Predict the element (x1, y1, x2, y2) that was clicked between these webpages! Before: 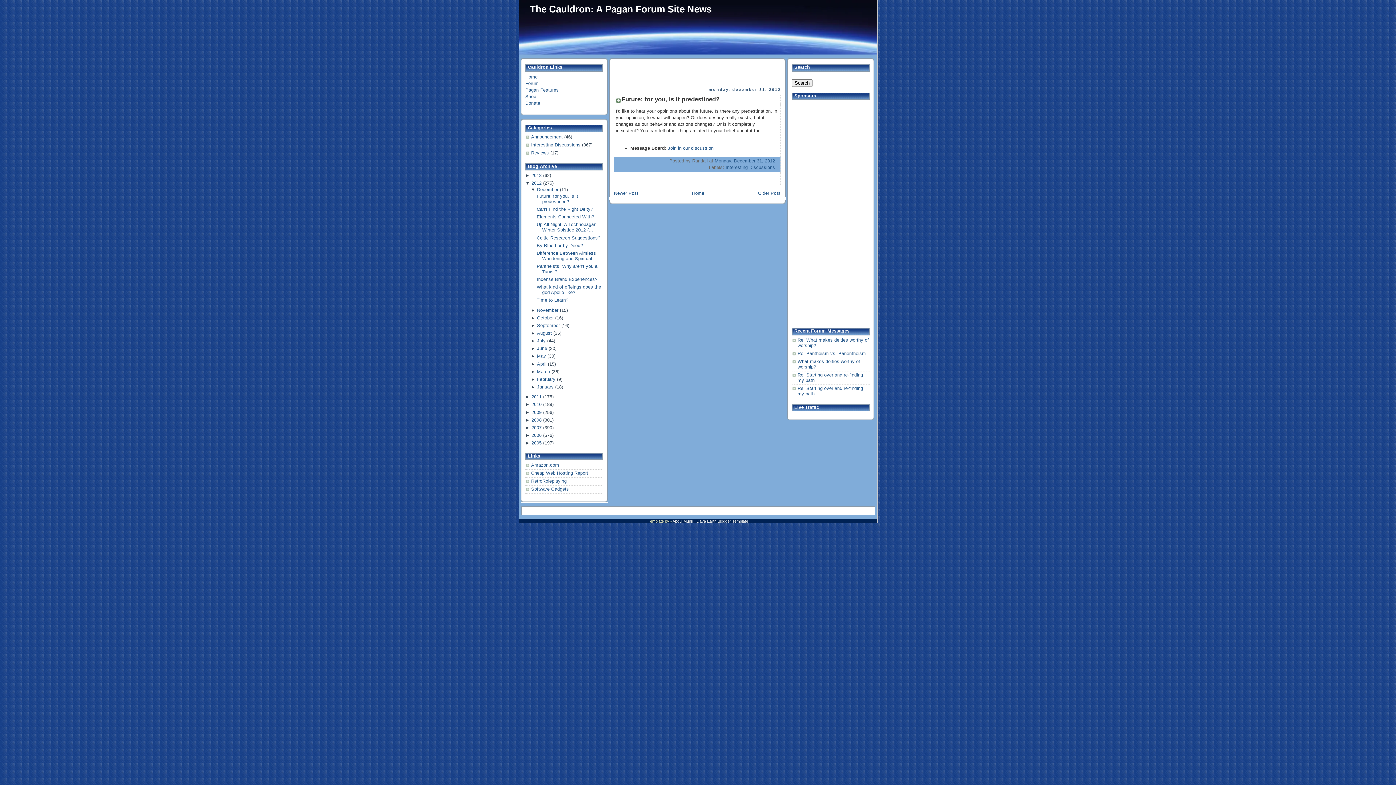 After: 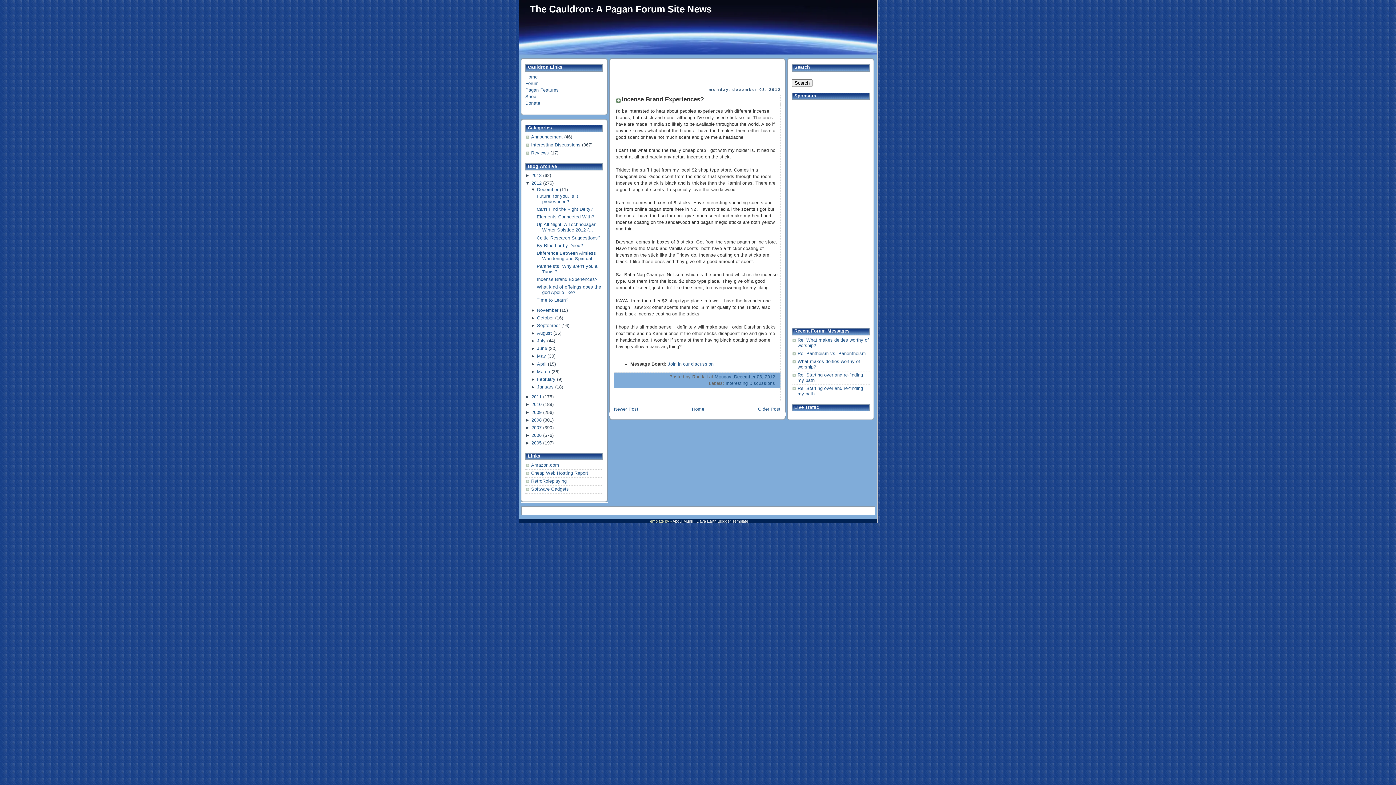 Action: bbox: (536, 277, 597, 282) label: Incense Brand Experiences?